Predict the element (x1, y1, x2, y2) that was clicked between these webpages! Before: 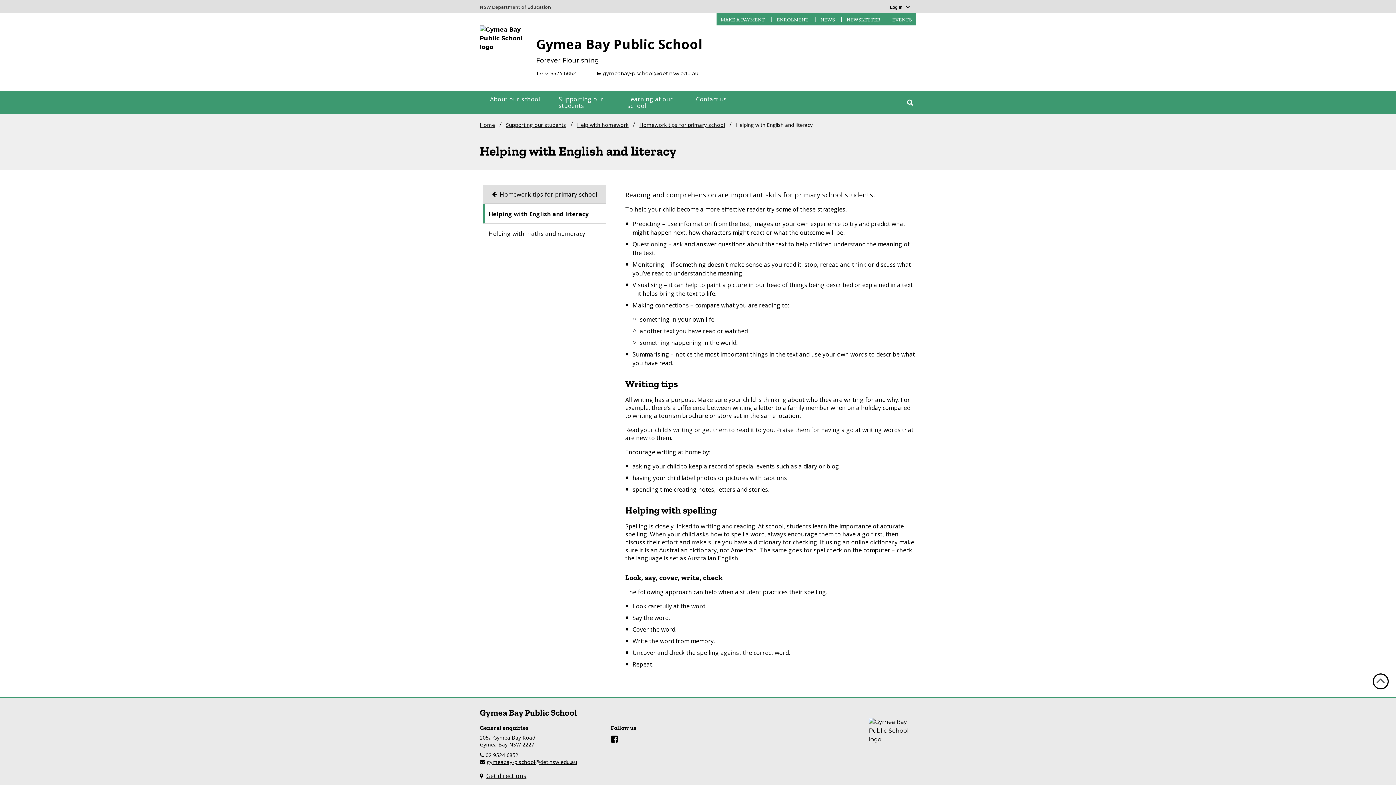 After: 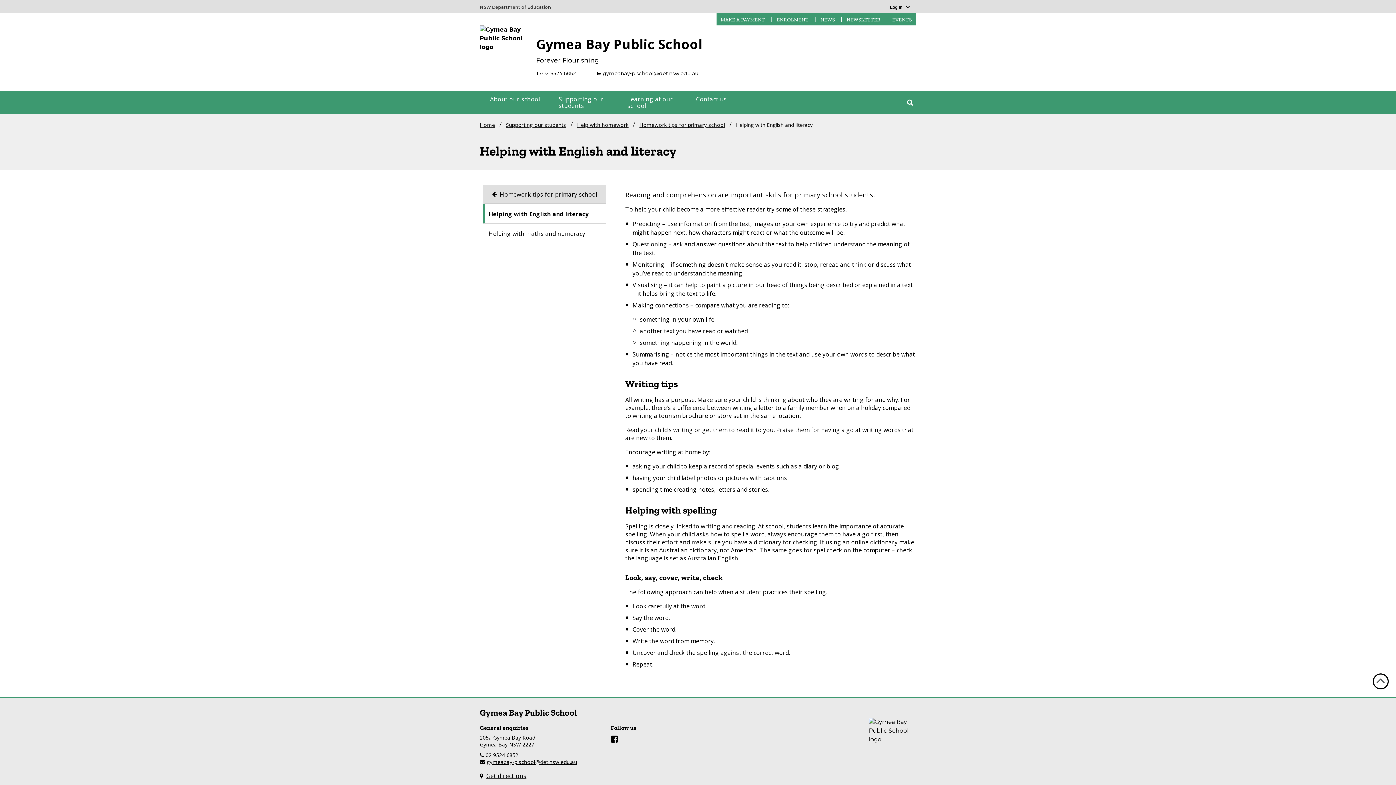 Action: bbox: (603, 70, 698, 76) label: gymeabay-p.school@det.nsw.edu.au